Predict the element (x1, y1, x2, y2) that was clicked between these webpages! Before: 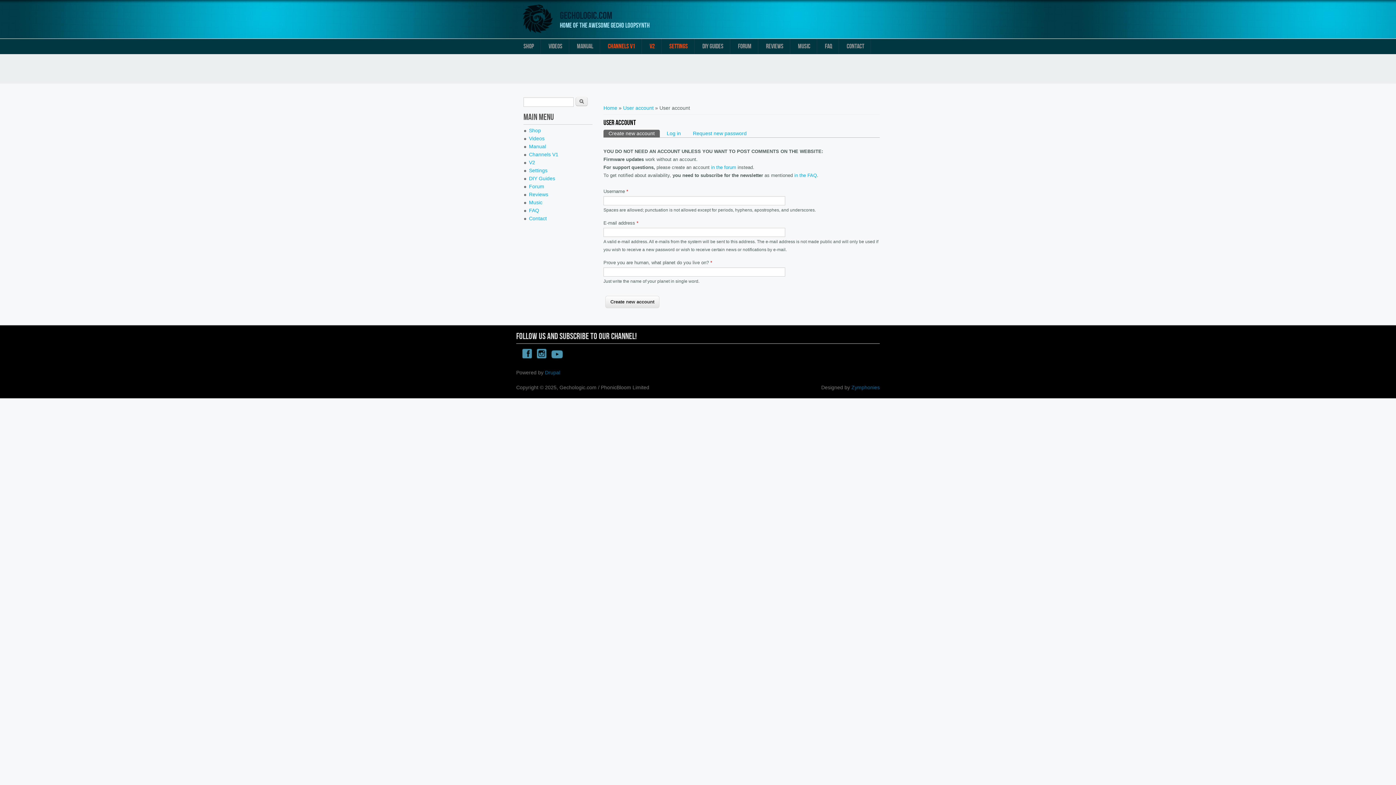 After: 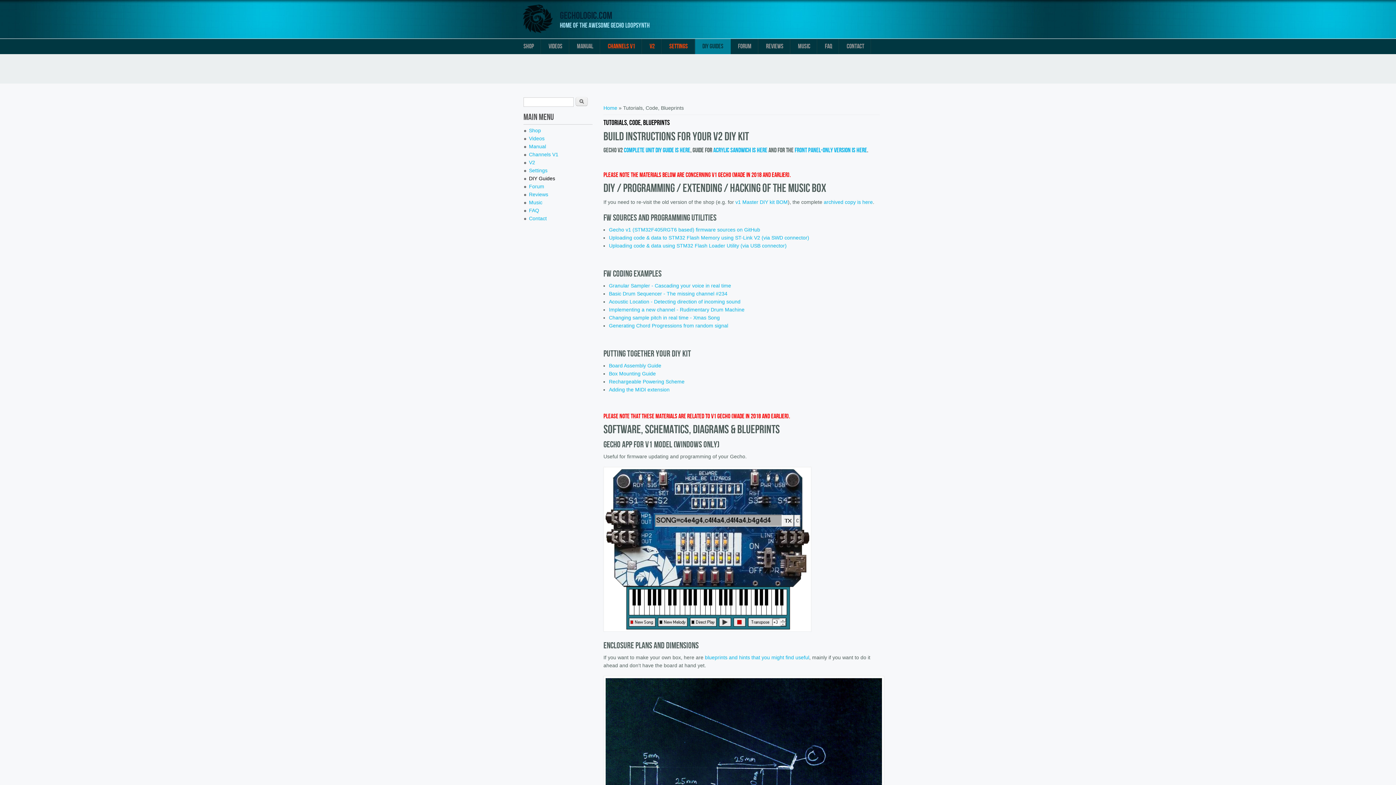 Action: label: DIY Guides bbox: (529, 175, 555, 181)